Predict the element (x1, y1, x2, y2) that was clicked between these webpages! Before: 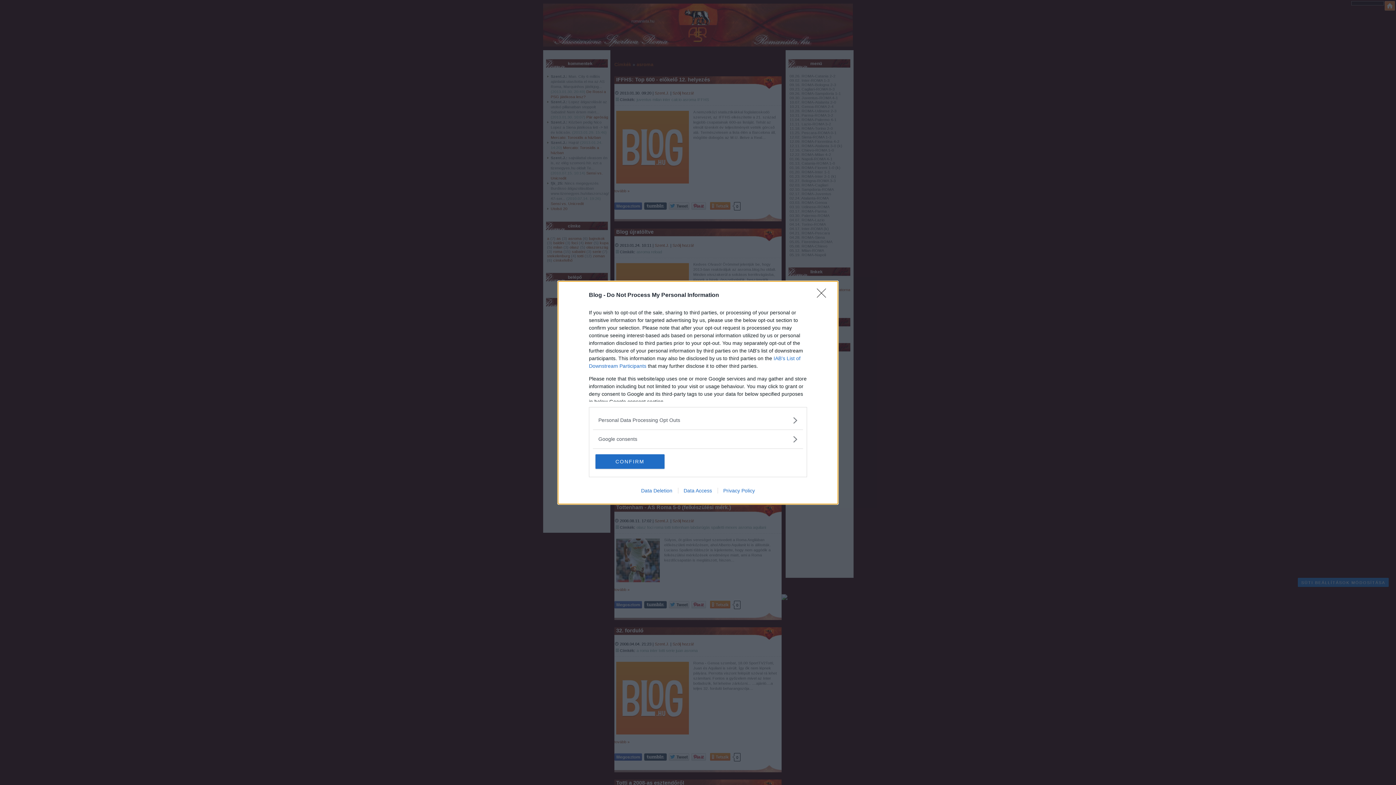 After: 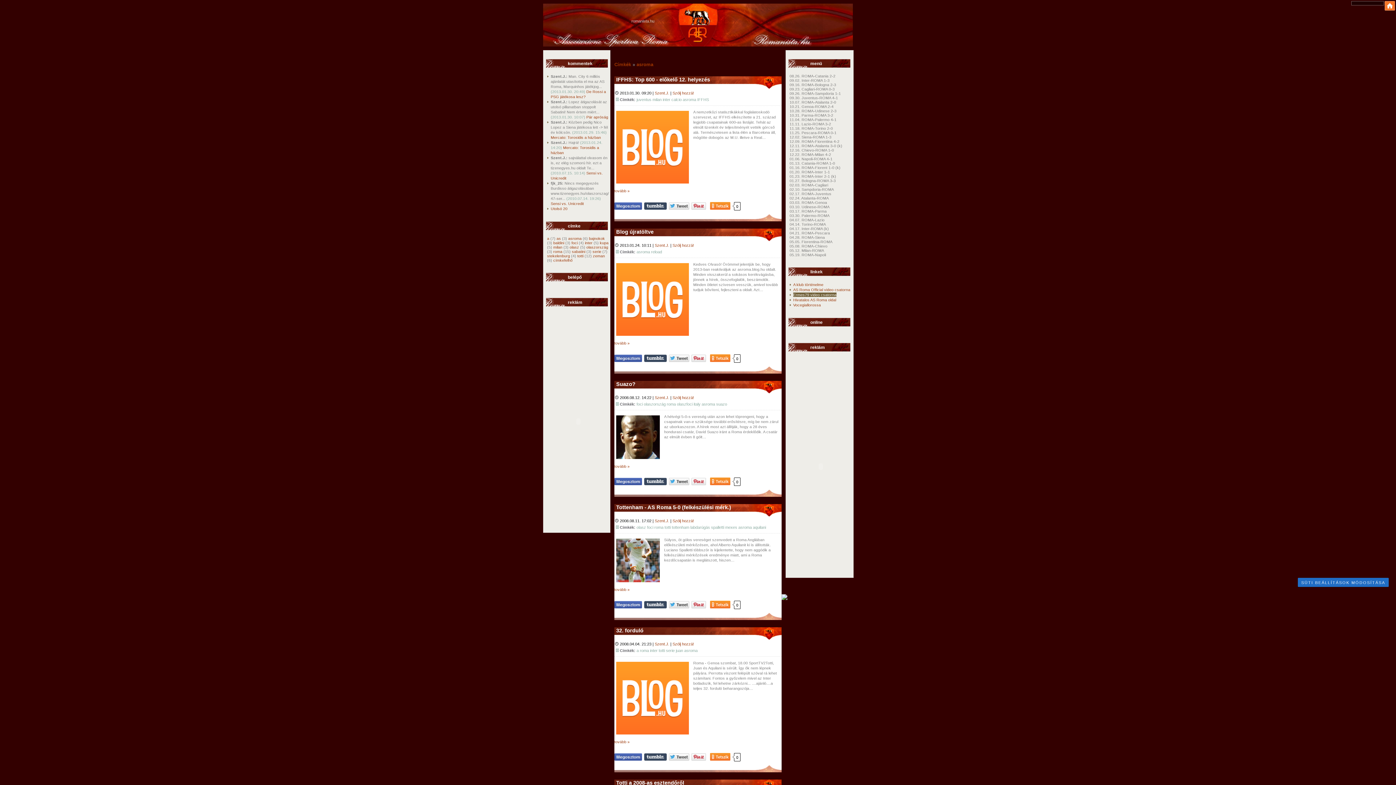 Action: bbox: (817, 288, 830, 302) label: Close